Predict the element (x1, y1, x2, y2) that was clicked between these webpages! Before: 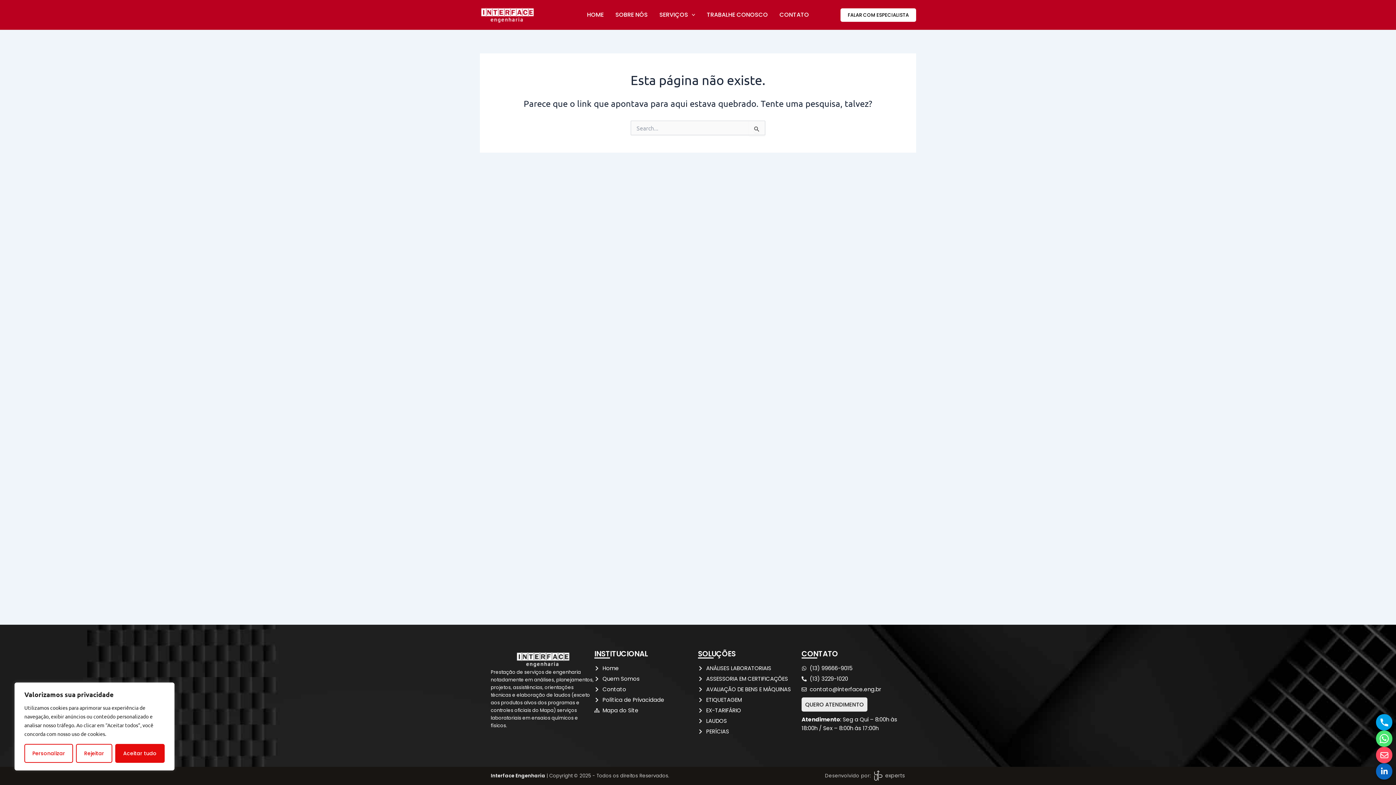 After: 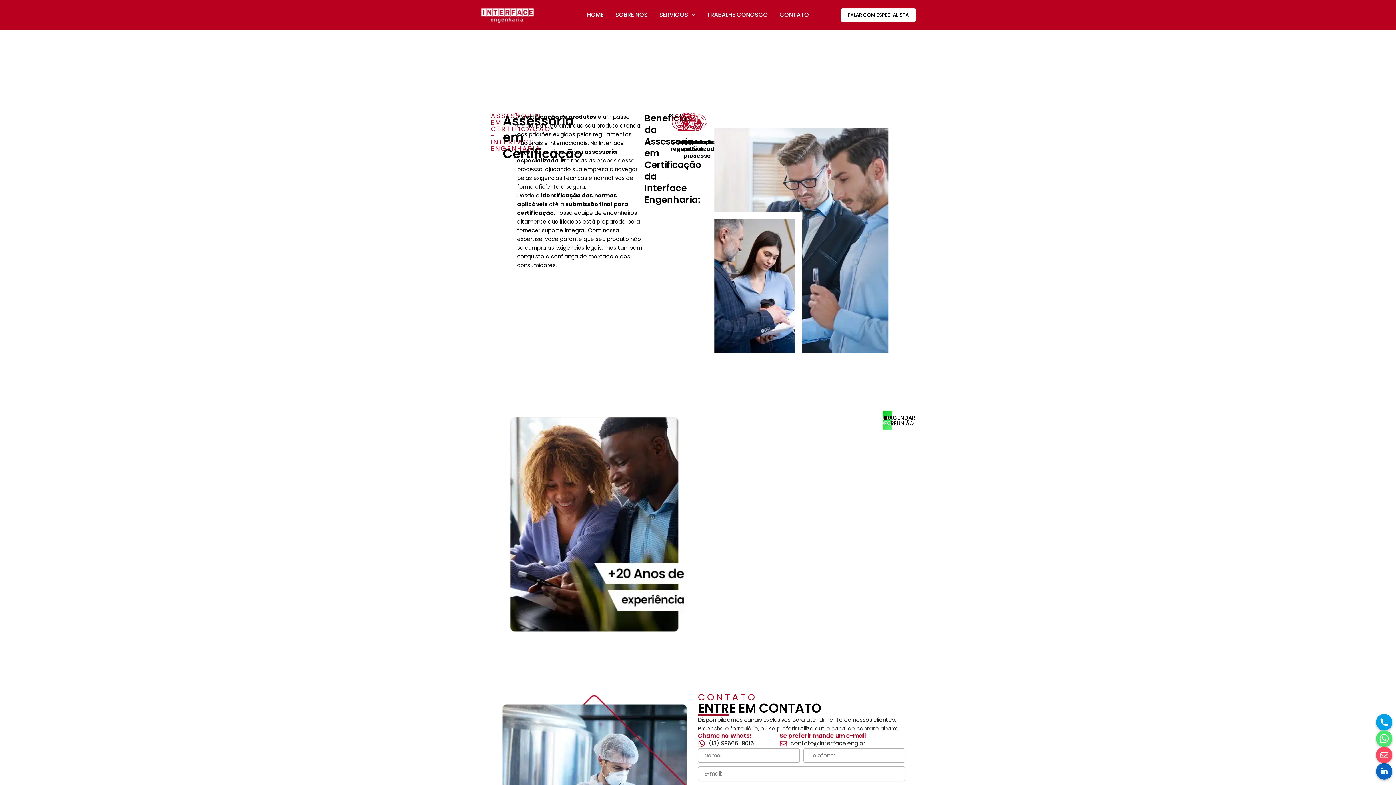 Action: bbox: (698, 674, 801, 683) label: ASSESSORIA EM CERTIFICAÇÕES